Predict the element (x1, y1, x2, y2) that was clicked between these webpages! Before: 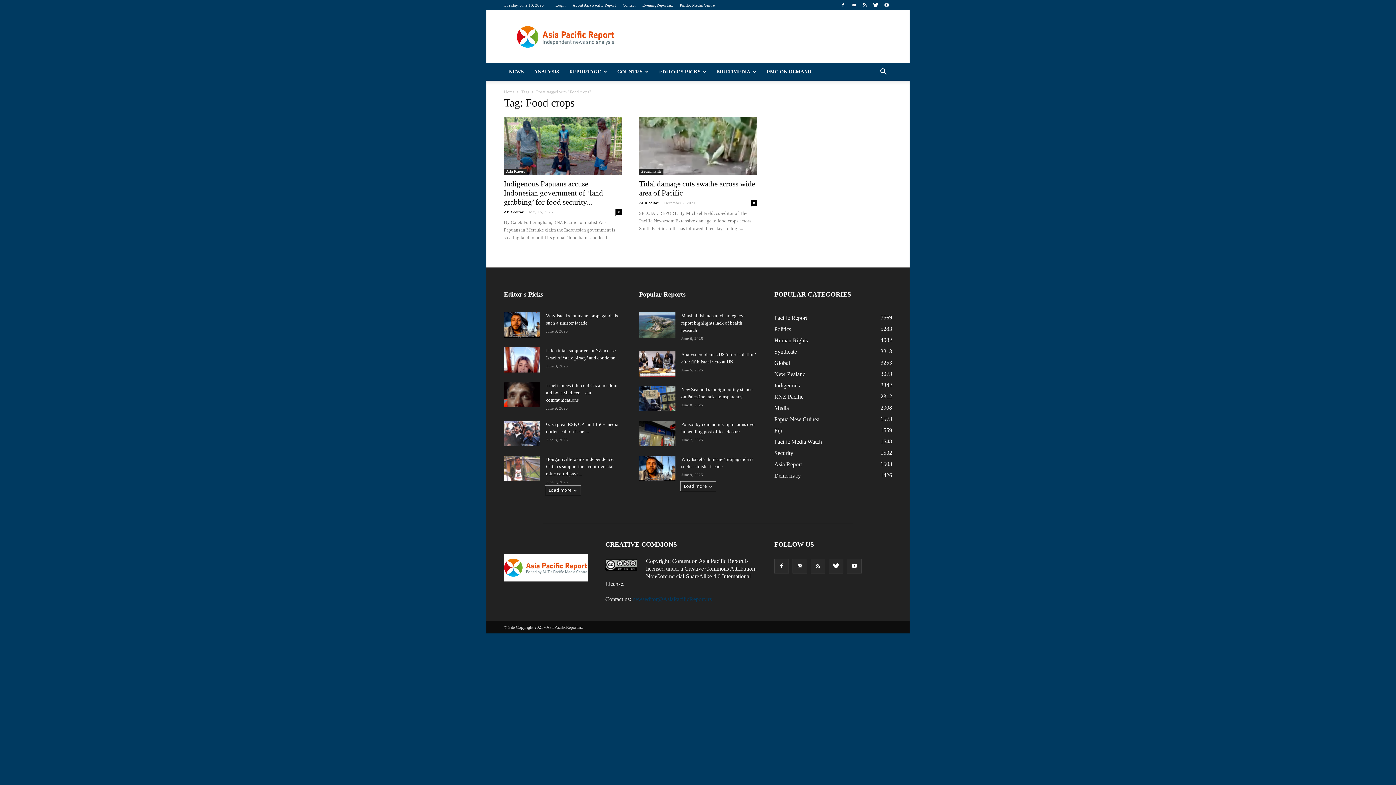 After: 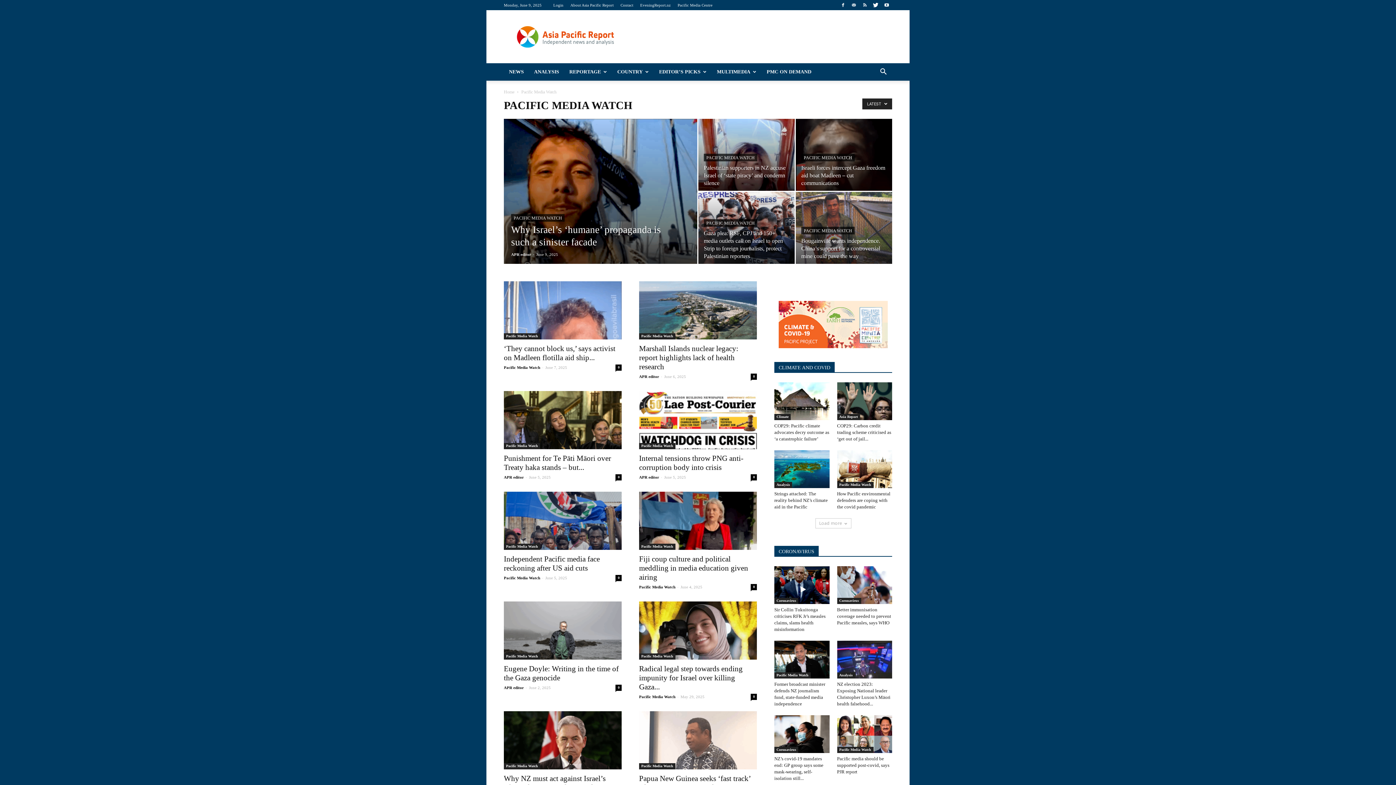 Action: bbox: (774, 438, 822, 445) label: Pacific Media Watch
1548